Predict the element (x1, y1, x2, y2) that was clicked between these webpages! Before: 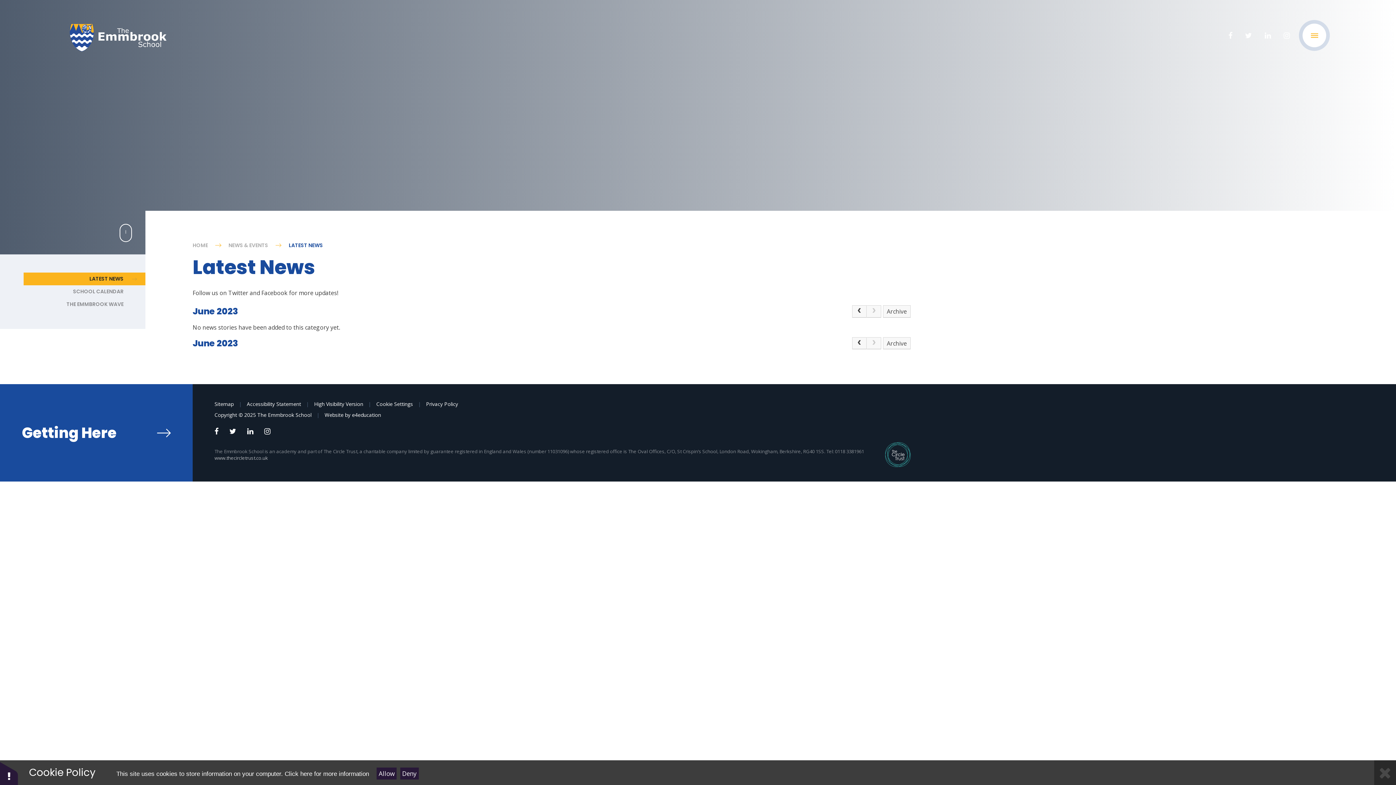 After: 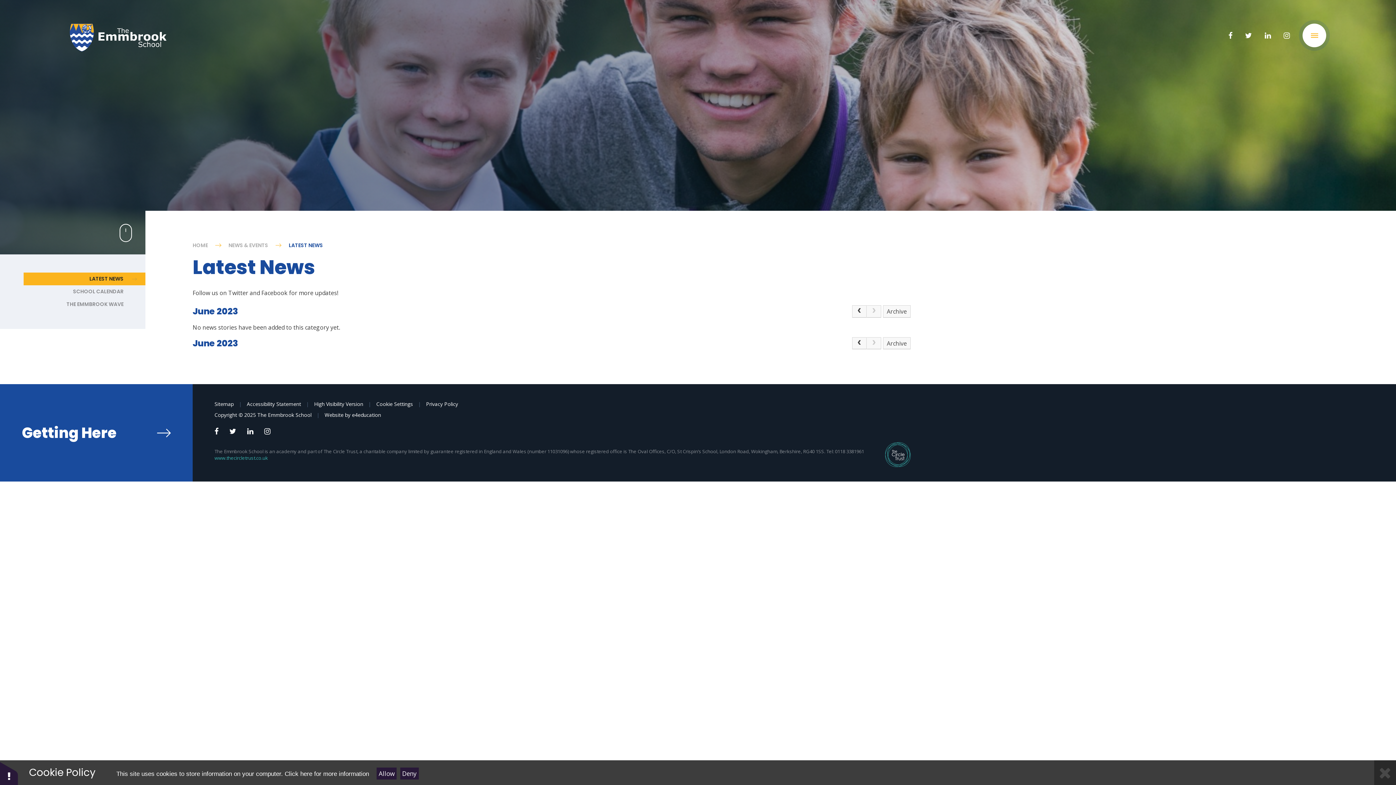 Action: bbox: (214, 454, 268, 461) label: www.thecircletrust.co.uk